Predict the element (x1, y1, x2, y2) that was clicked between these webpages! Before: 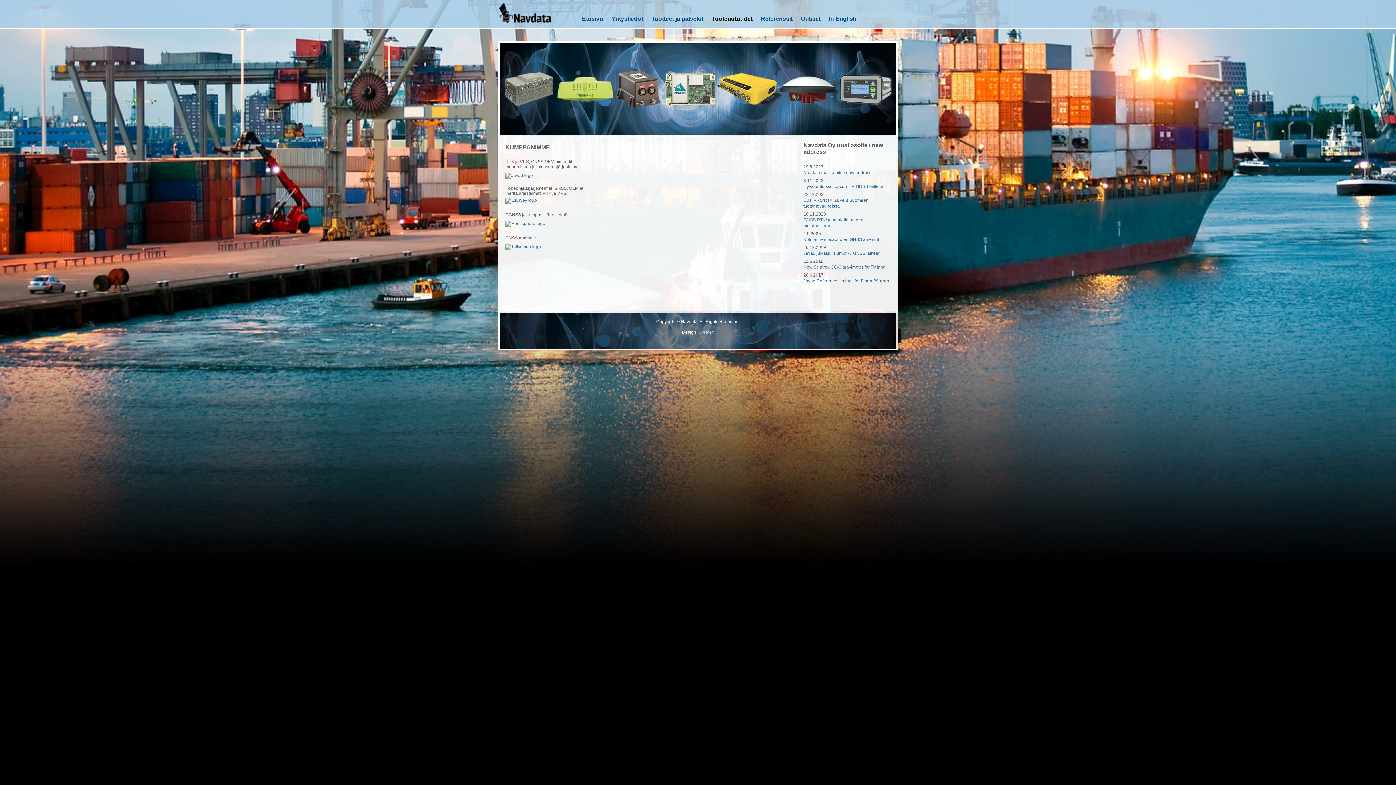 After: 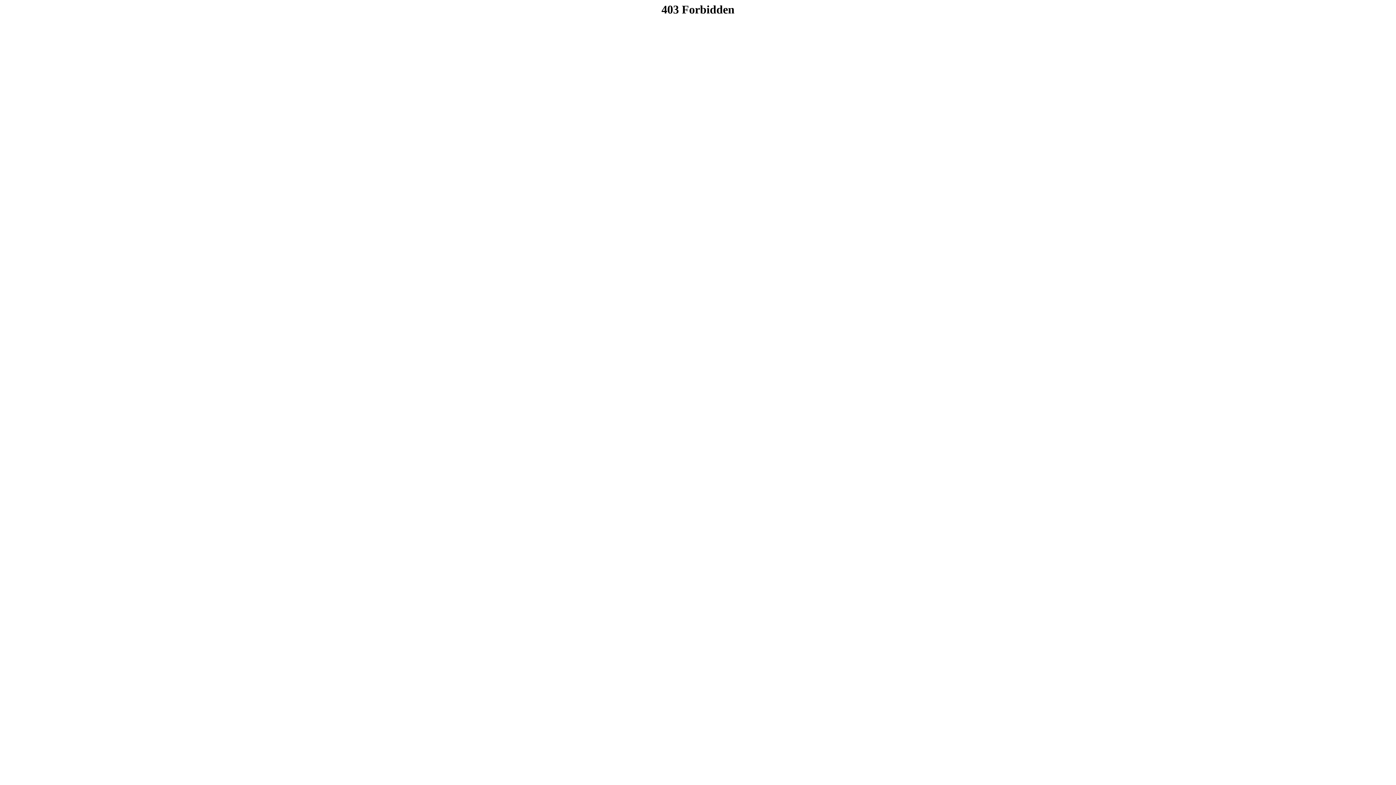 Action: label: Uutiset bbox: (801, 15, 822, 22)